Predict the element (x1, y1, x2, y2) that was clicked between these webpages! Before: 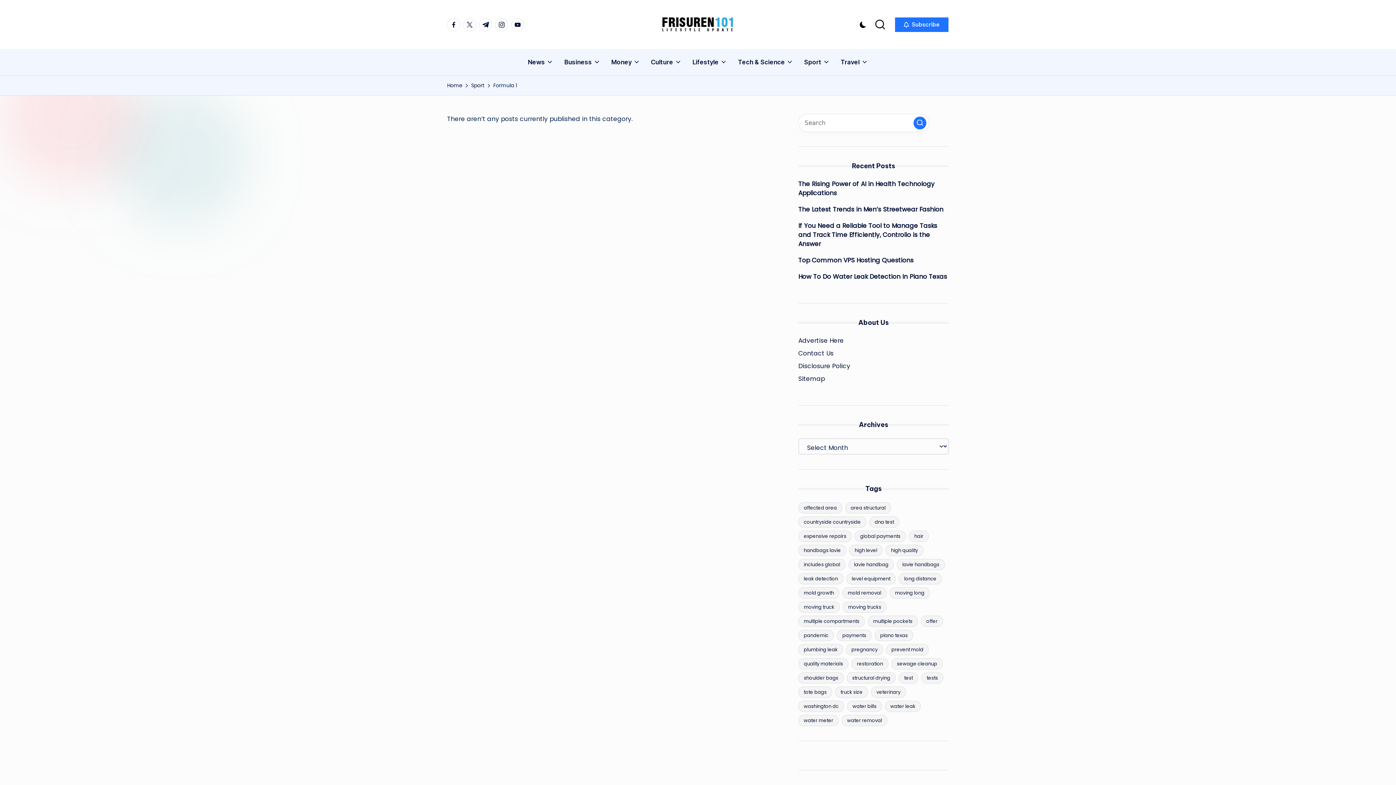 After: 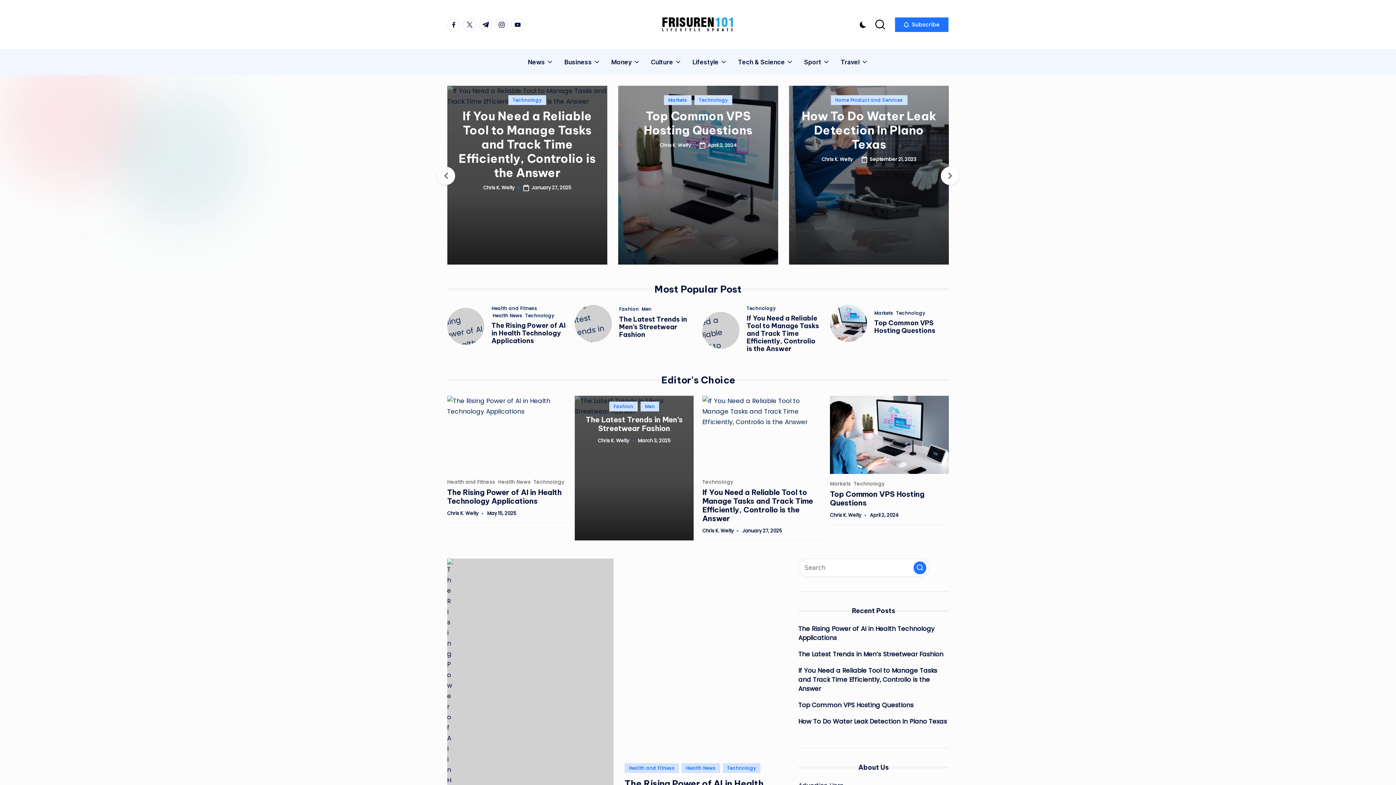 Action: label: Home bbox: (447, 81, 462, 89)